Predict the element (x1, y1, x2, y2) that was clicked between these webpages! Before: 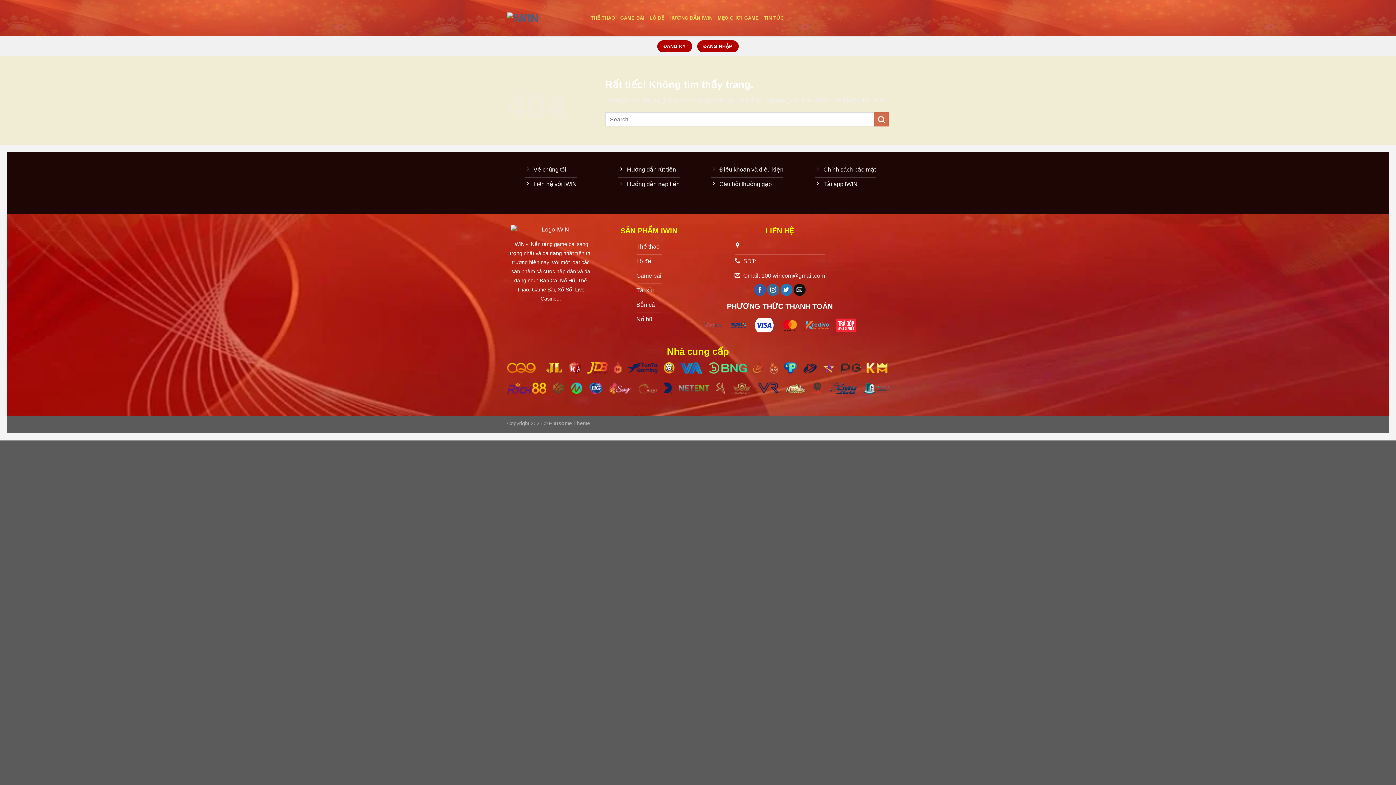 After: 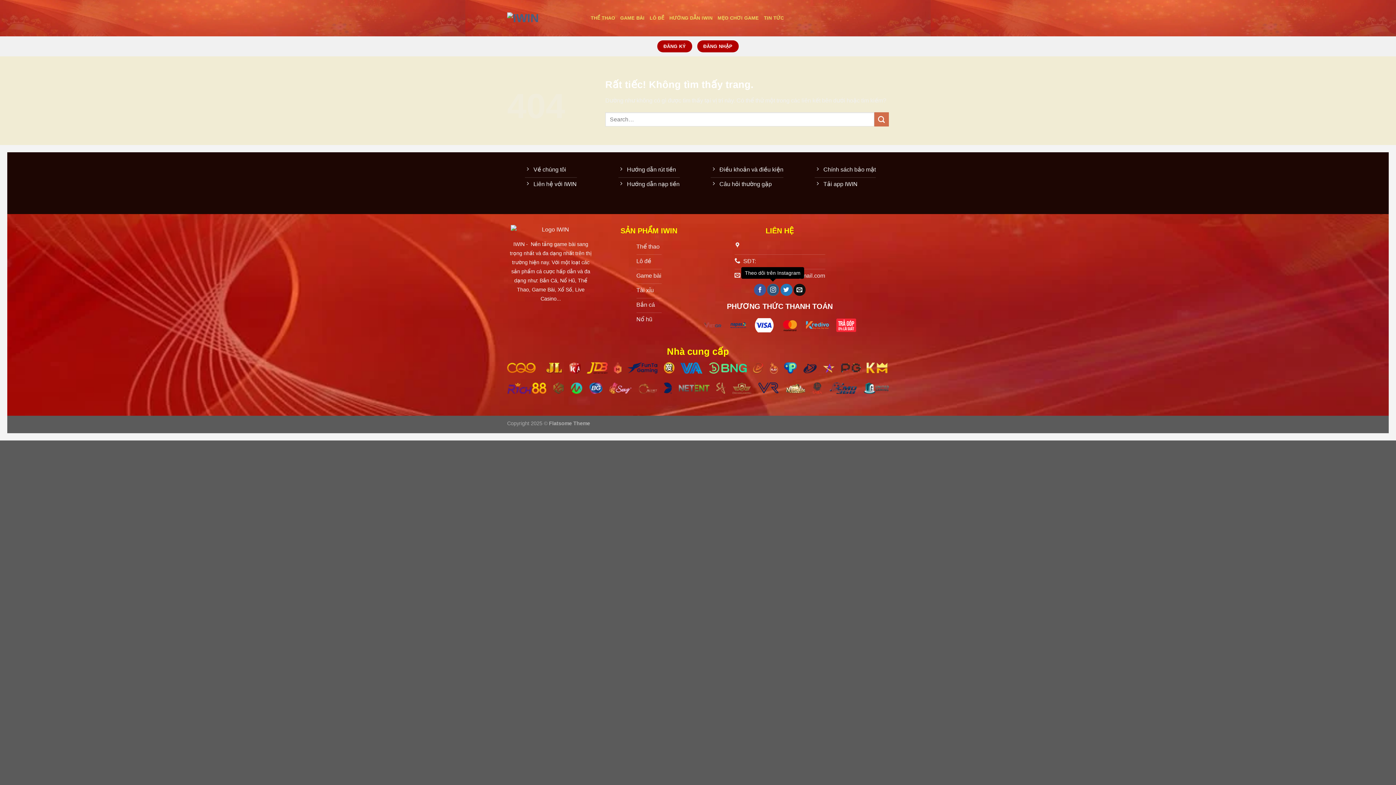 Action: bbox: (767, 284, 779, 296) label: Theo dõi trên Instagram